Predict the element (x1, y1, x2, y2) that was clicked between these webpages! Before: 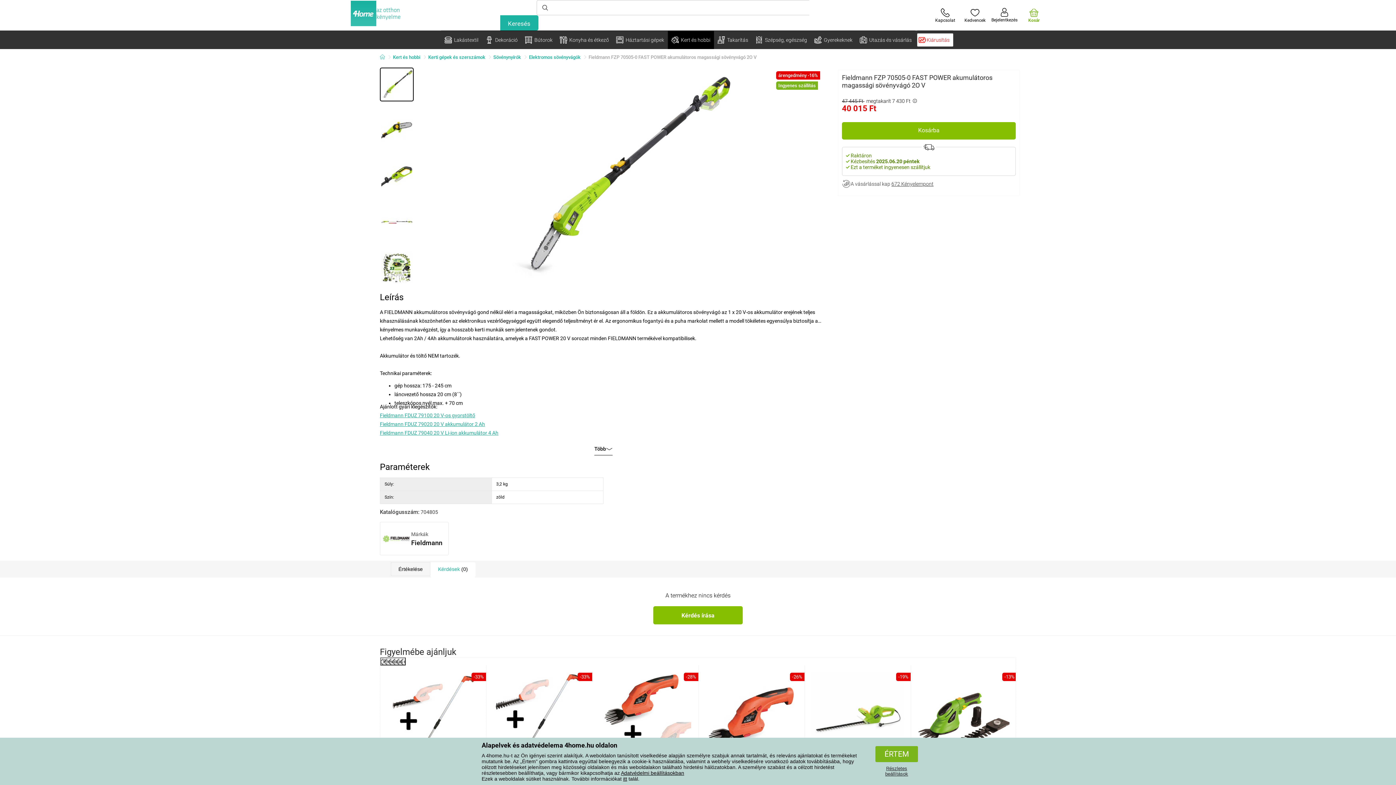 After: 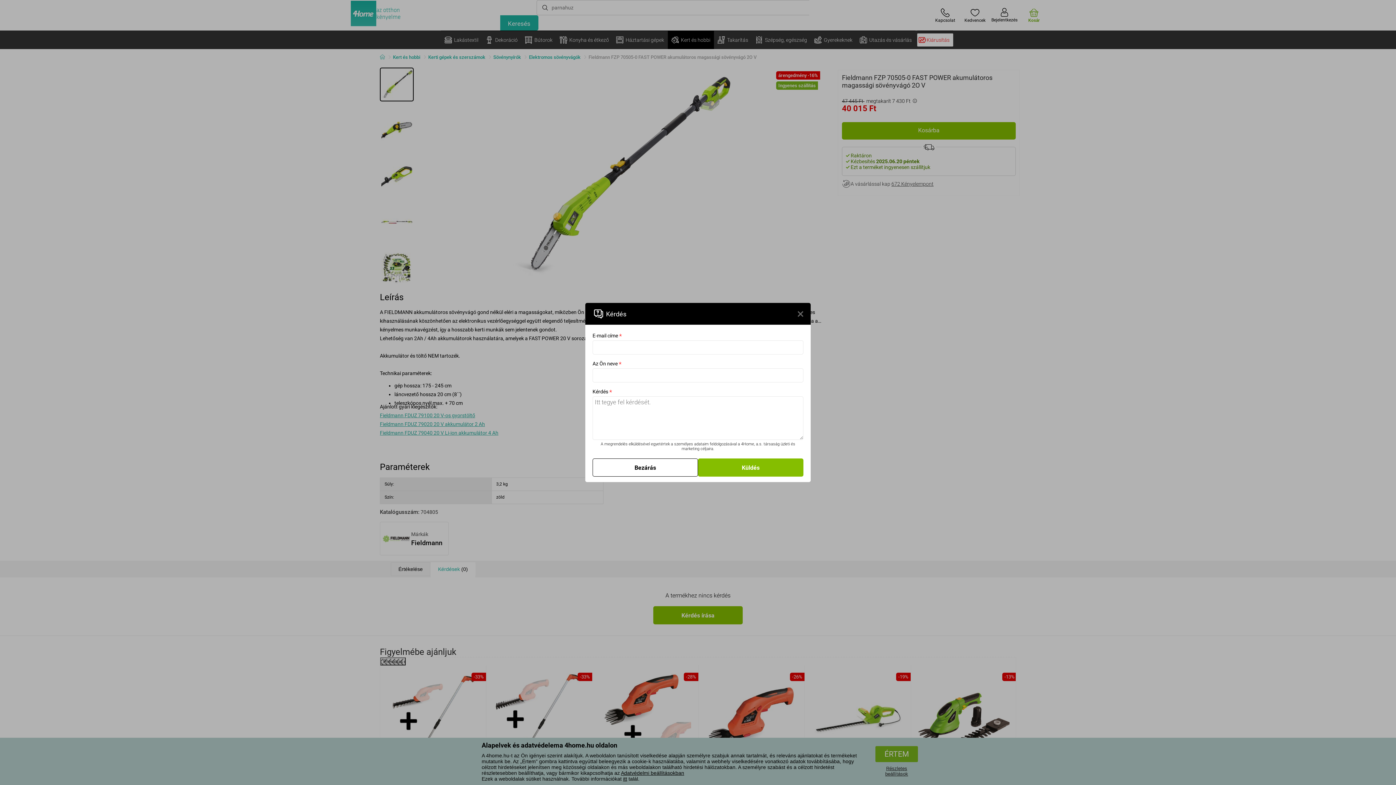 Action: bbox: (653, 606, 742, 624) label: Kérdés írása